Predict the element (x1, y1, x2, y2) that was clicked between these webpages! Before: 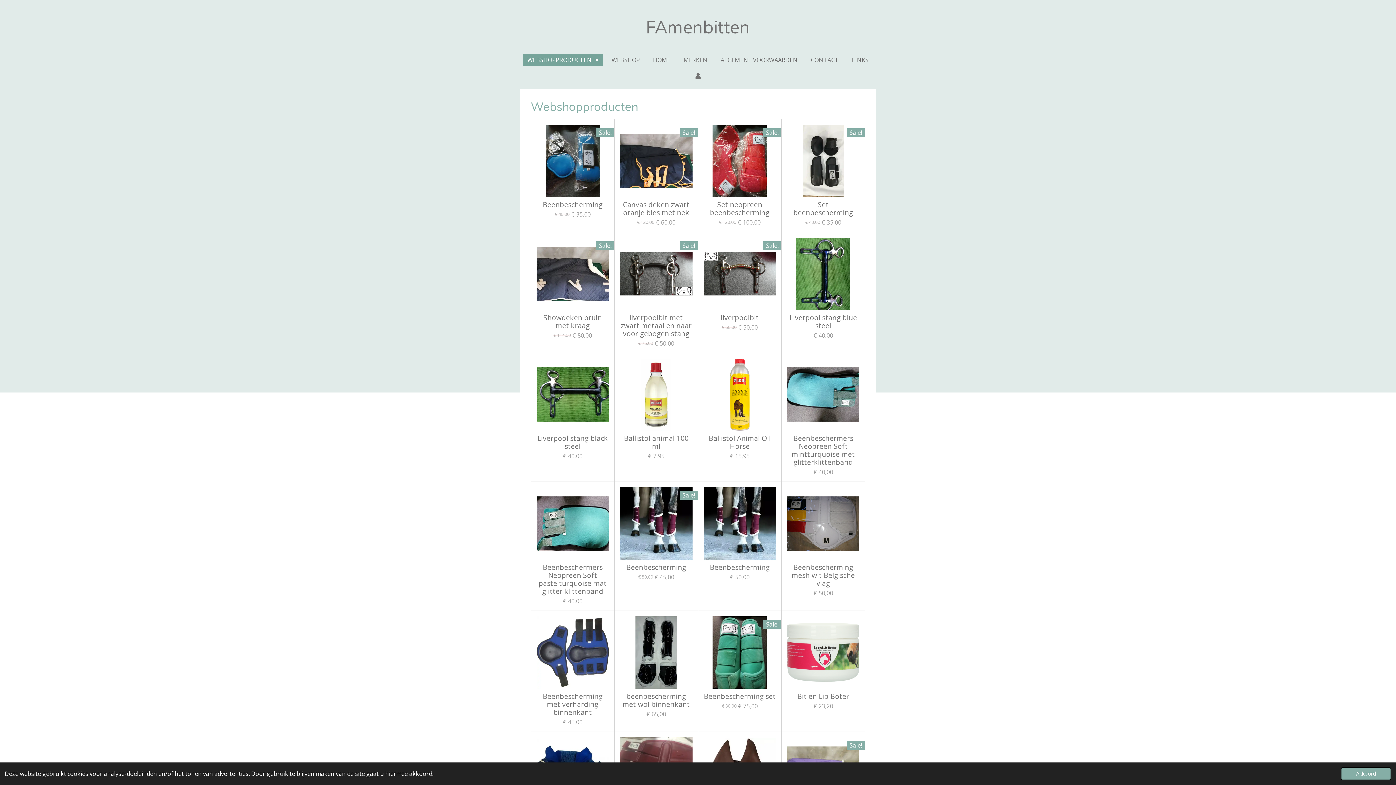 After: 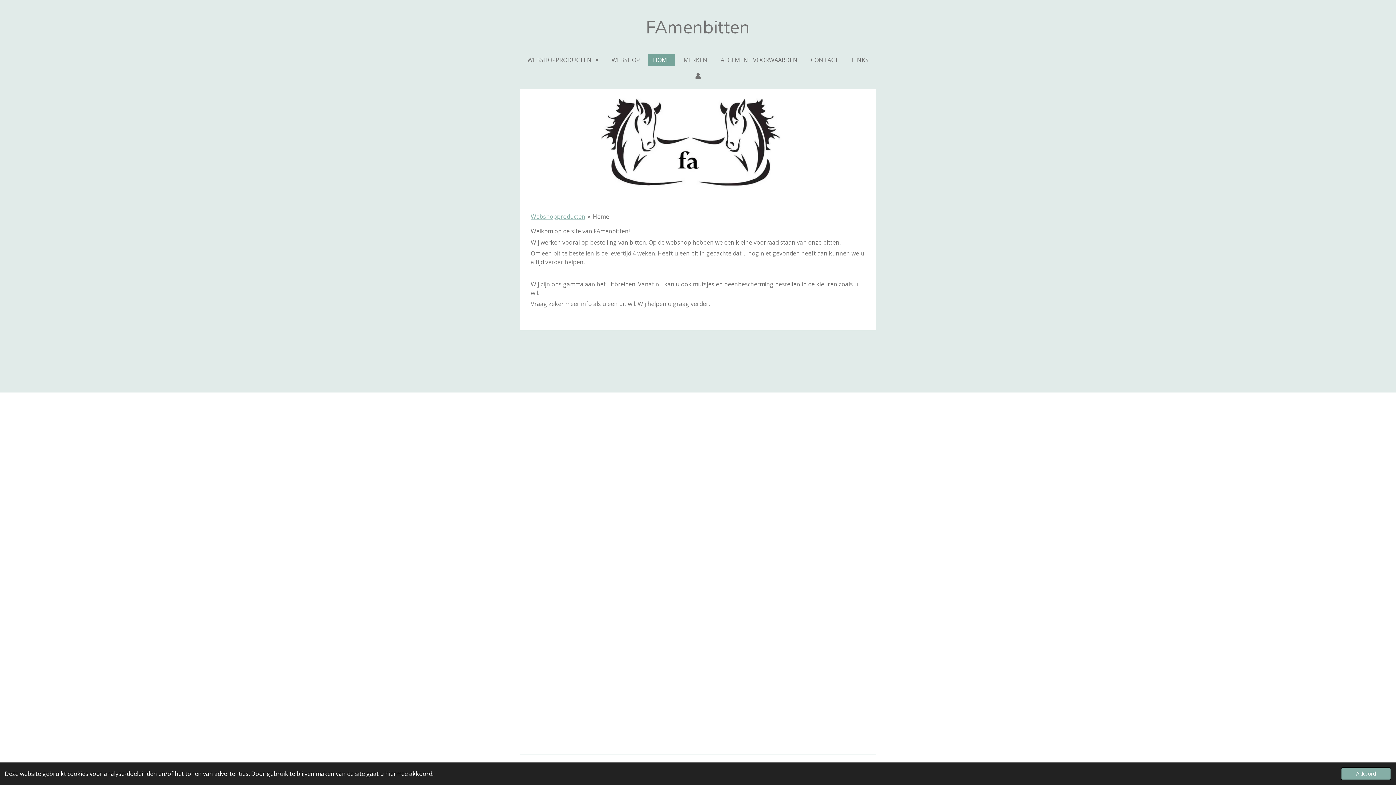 Action: bbox: (648, 53, 675, 66) label: HOME